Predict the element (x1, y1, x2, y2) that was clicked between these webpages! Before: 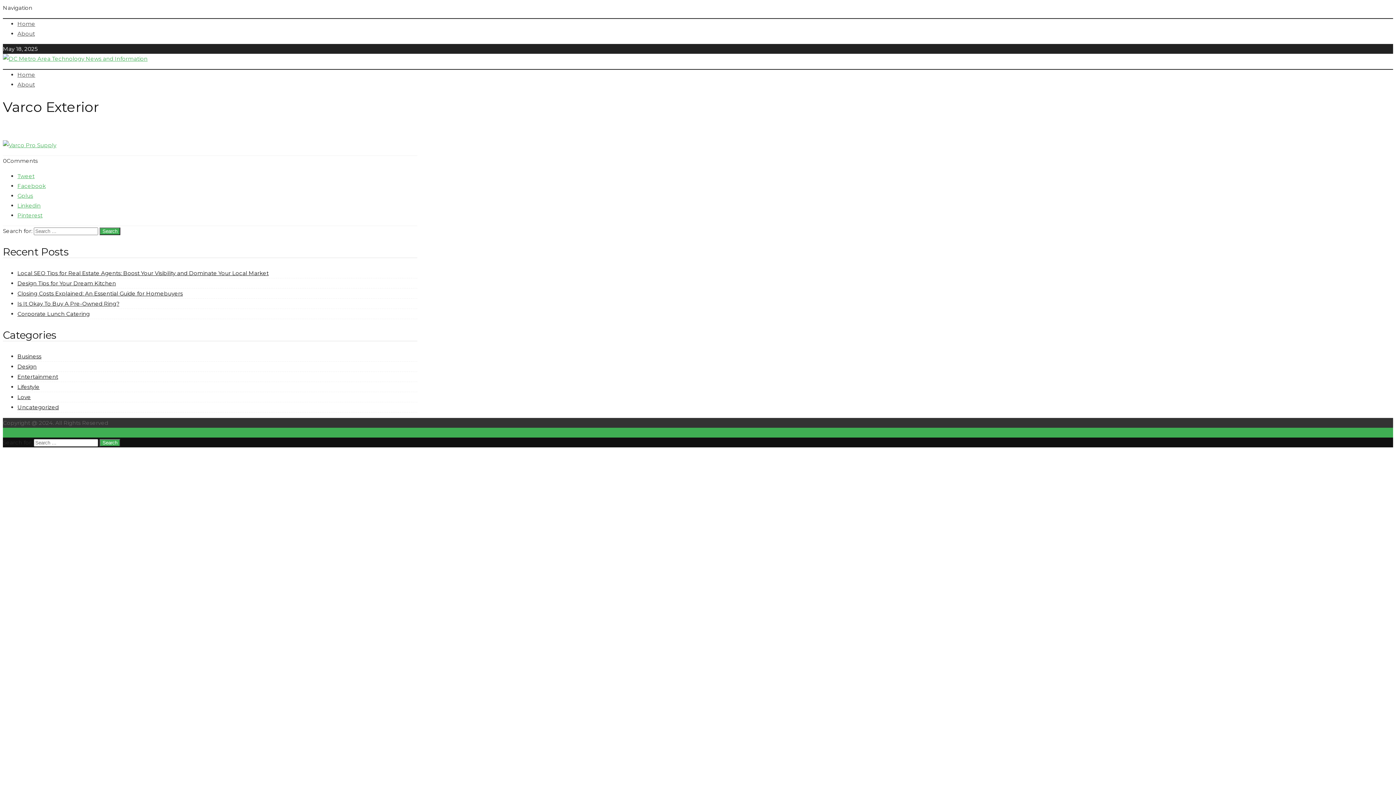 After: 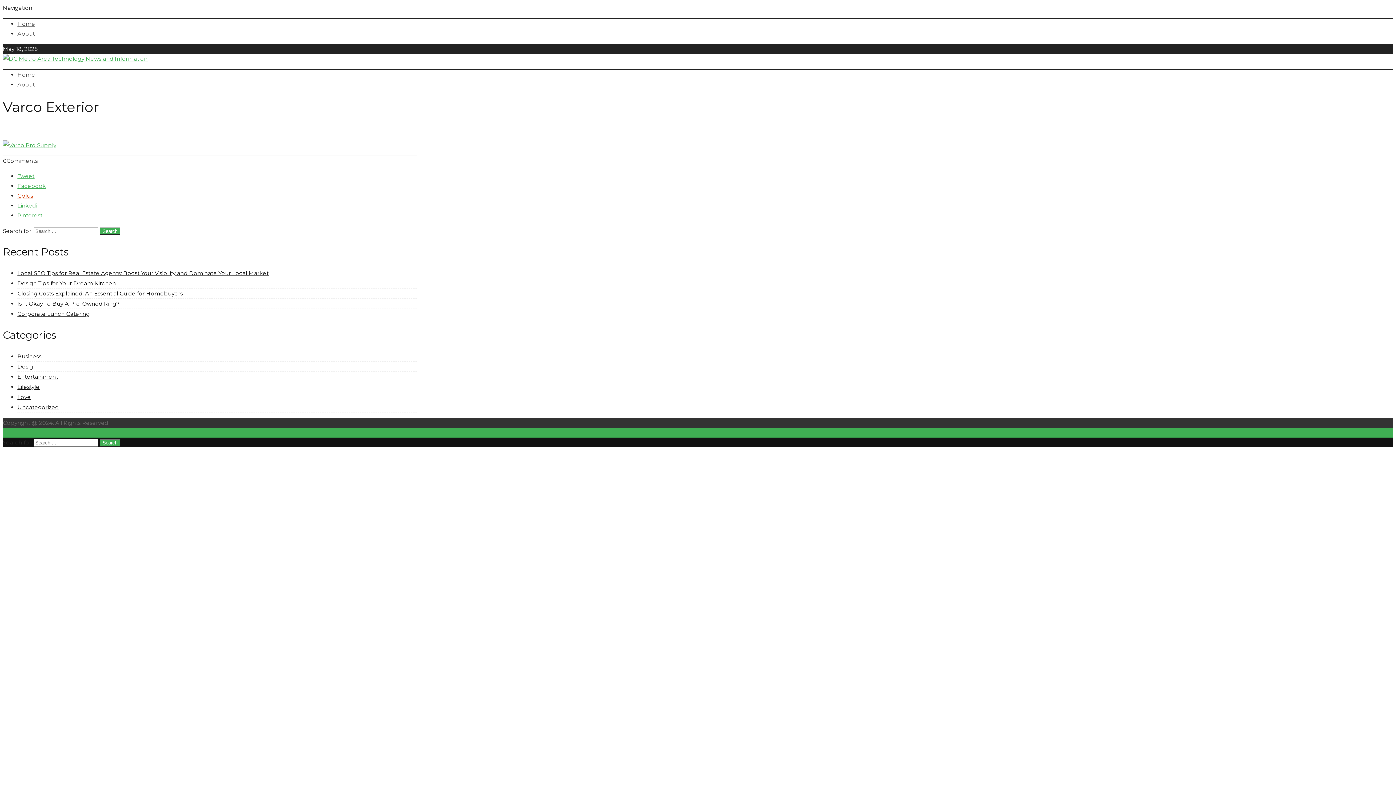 Action: label: Gplus bbox: (17, 192, 33, 199)